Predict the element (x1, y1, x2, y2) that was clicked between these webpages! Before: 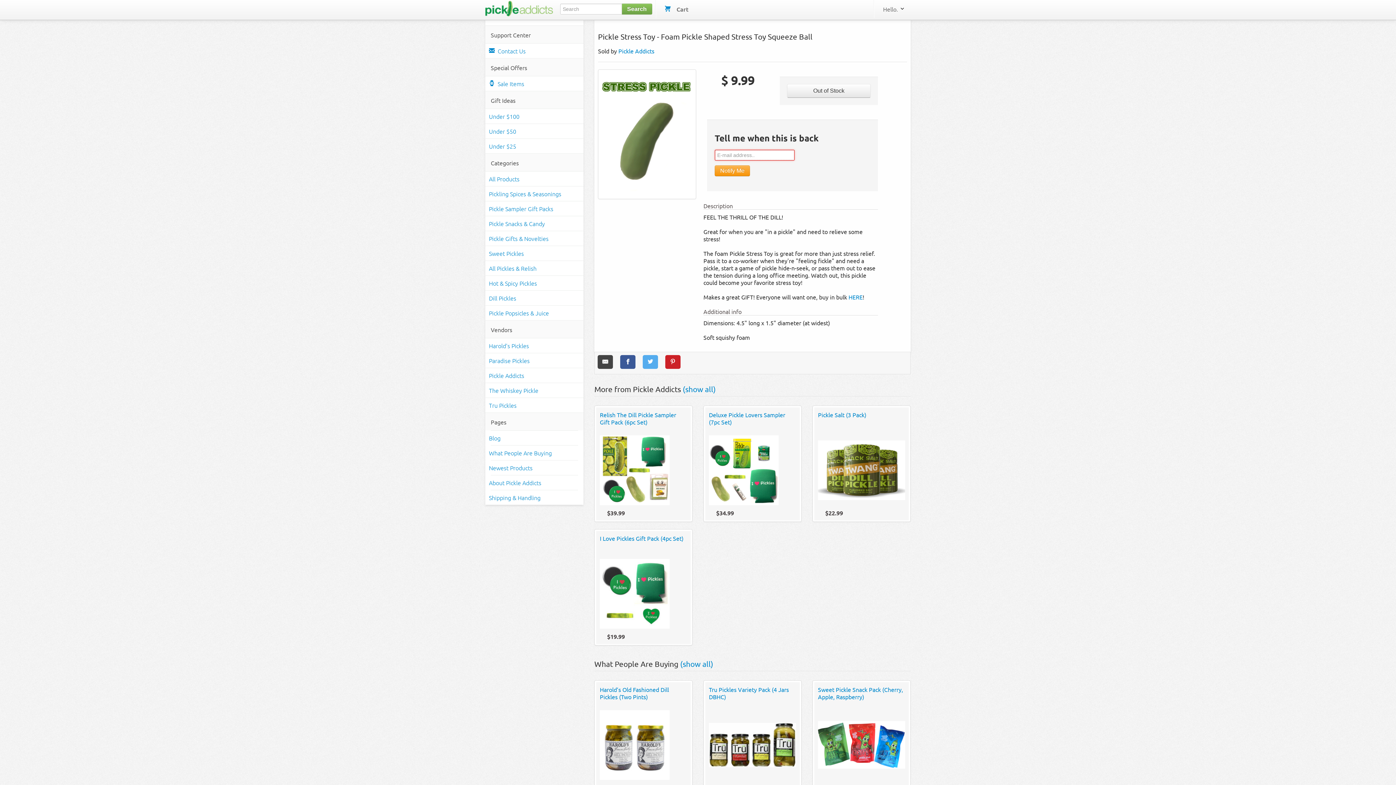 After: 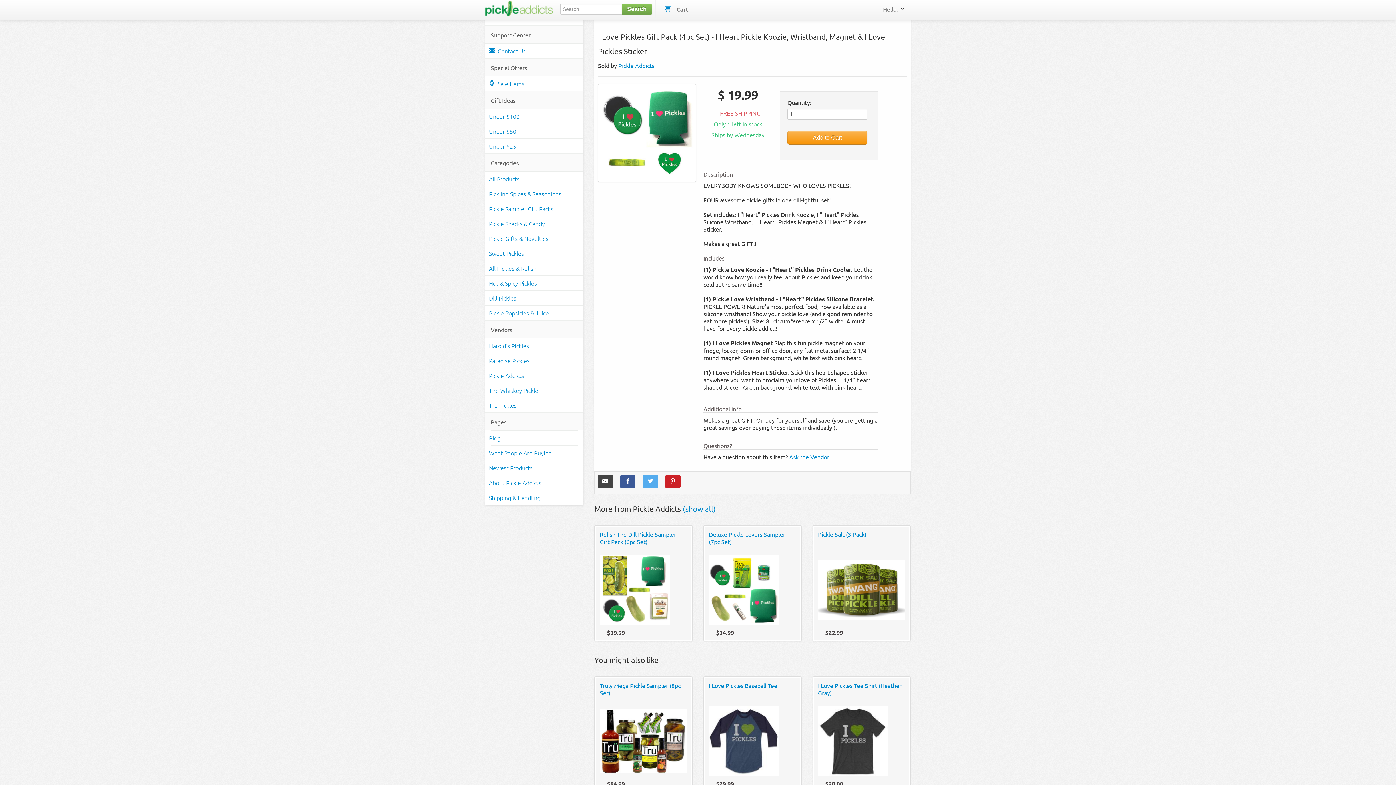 Action: bbox: (600, 589, 669, 596)